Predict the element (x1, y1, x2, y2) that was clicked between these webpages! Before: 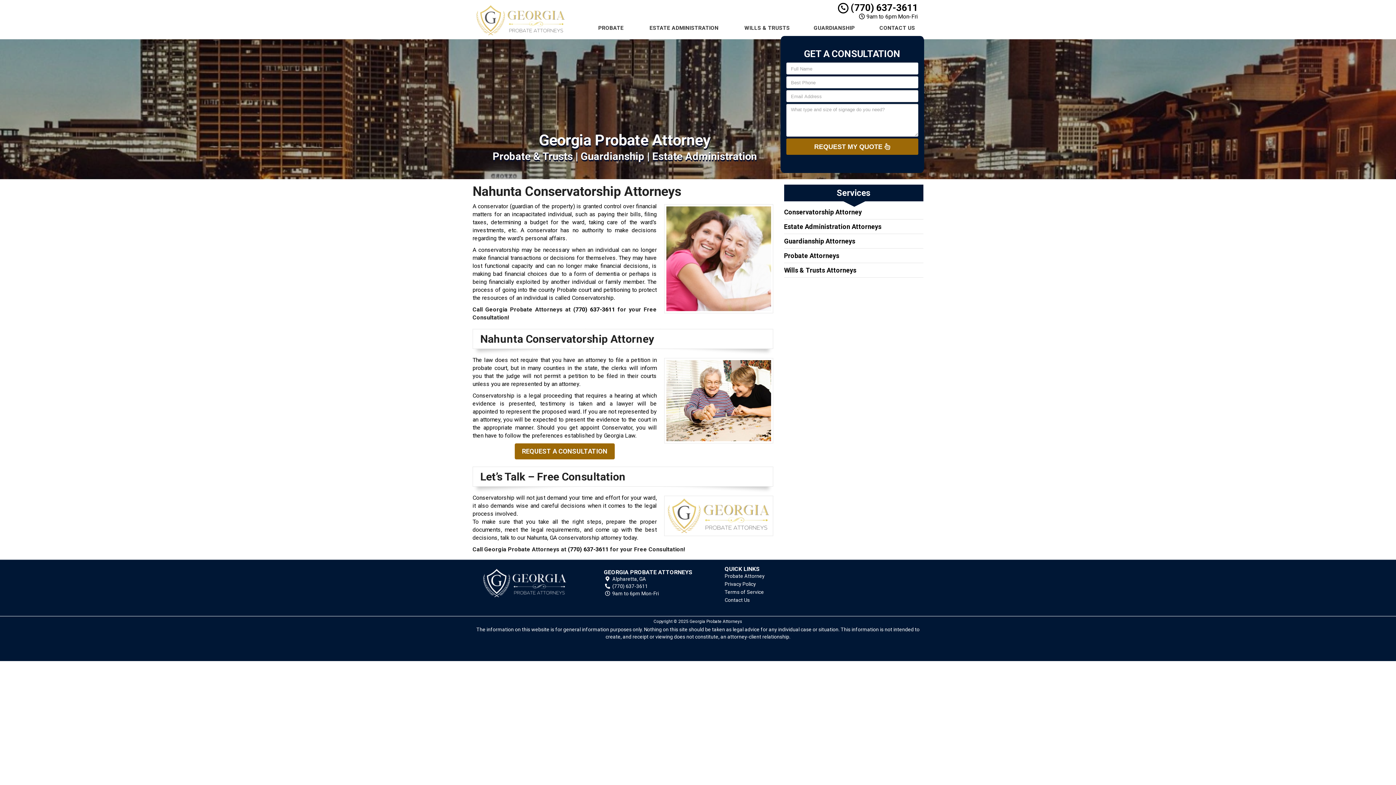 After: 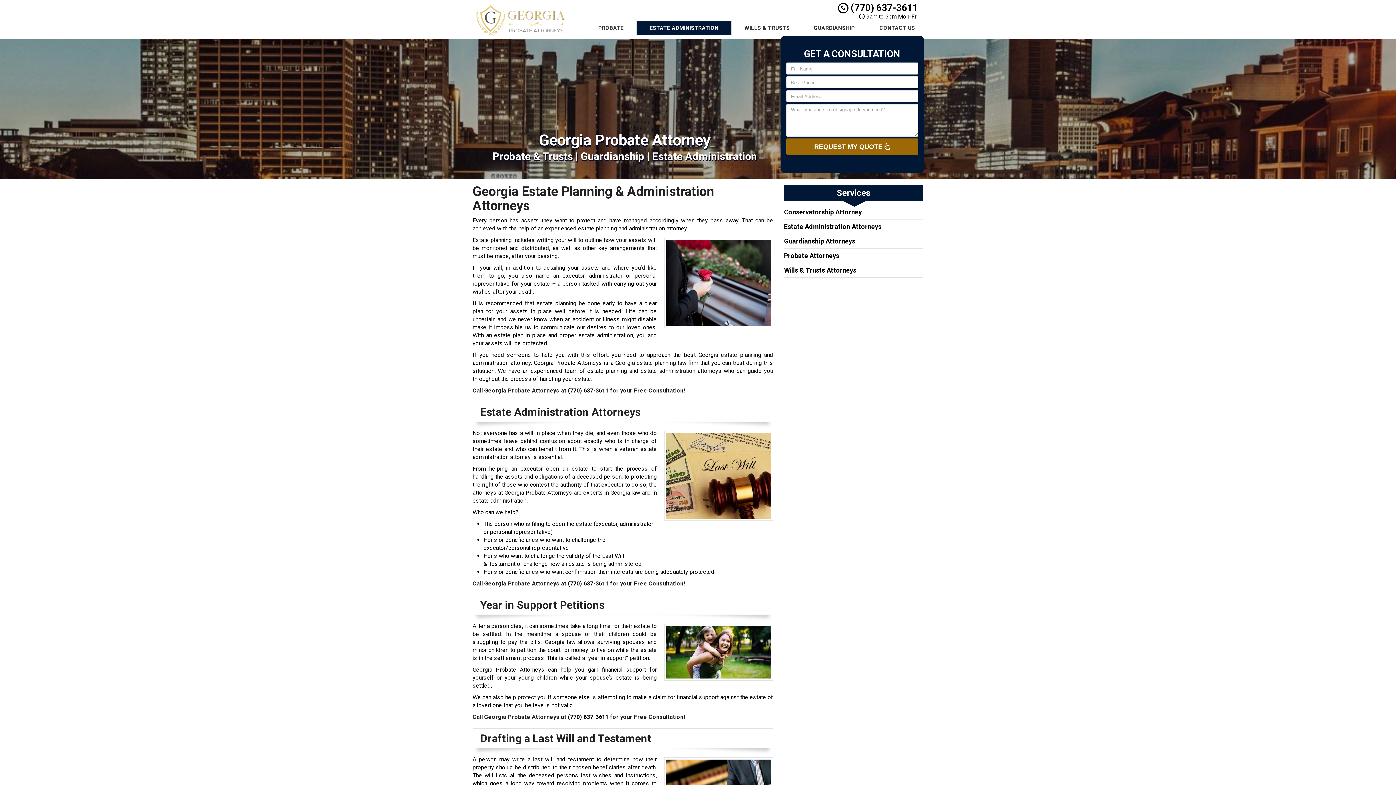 Action: bbox: (636, 20, 731, 35) label: ESTATE ADMINISTRATION